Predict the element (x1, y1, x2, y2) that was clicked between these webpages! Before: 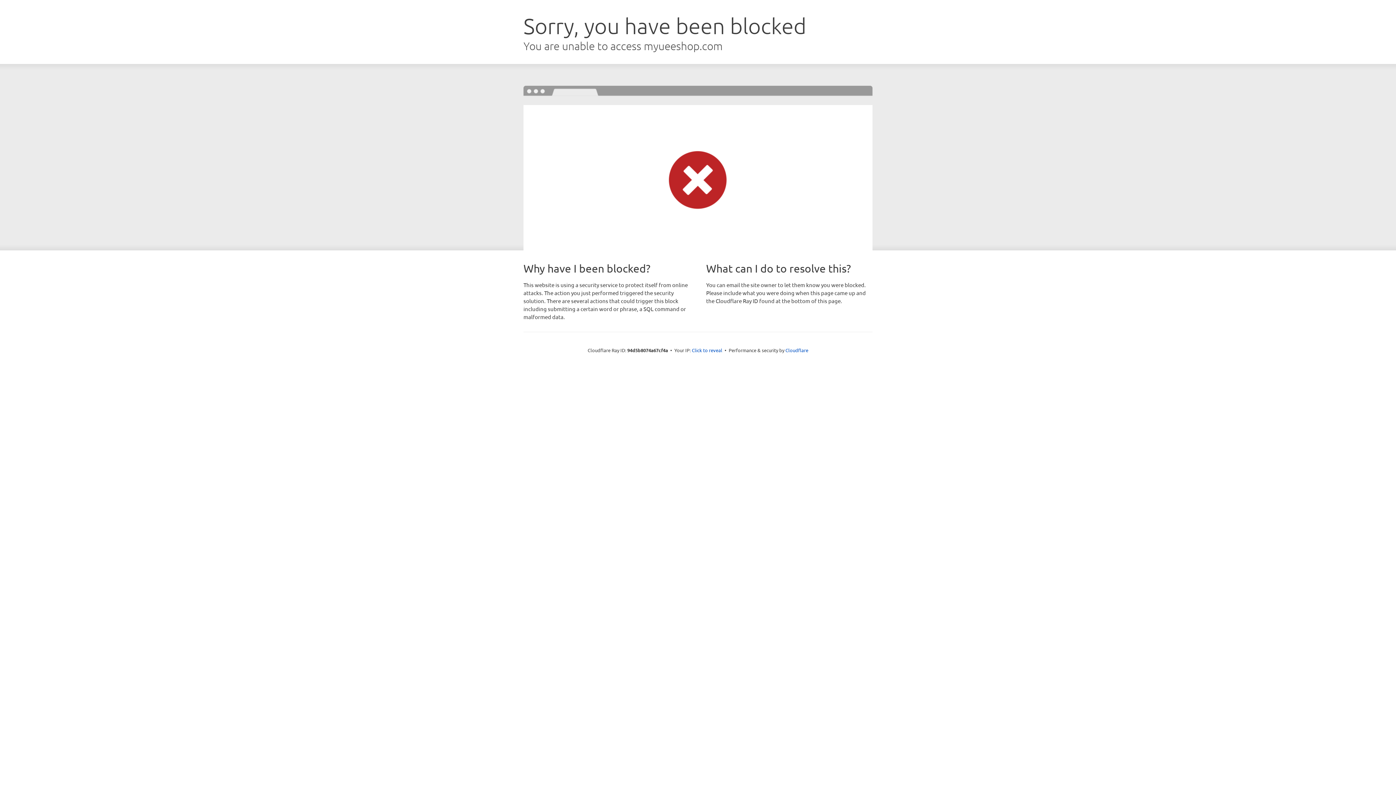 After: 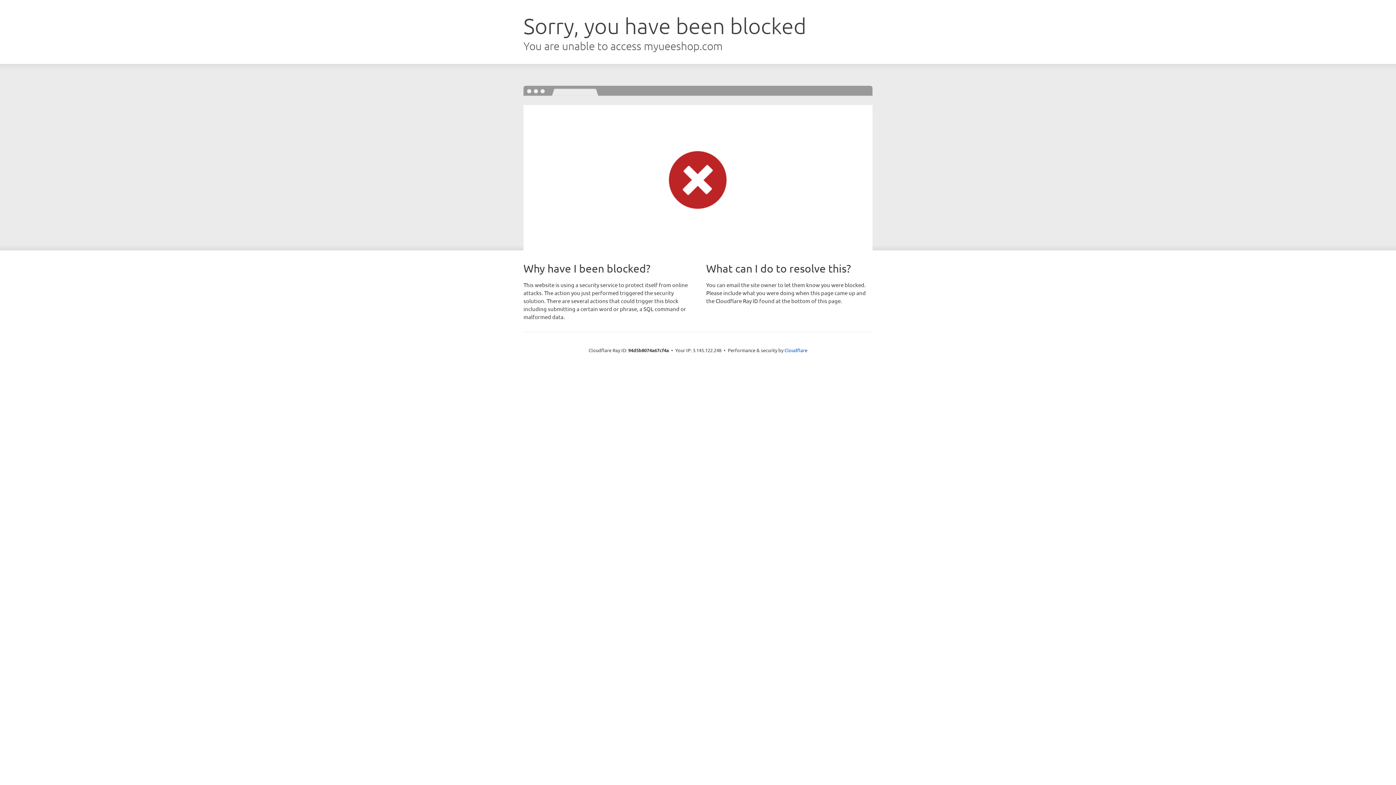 Action: bbox: (692, 346, 722, 353) label: Click to reveal